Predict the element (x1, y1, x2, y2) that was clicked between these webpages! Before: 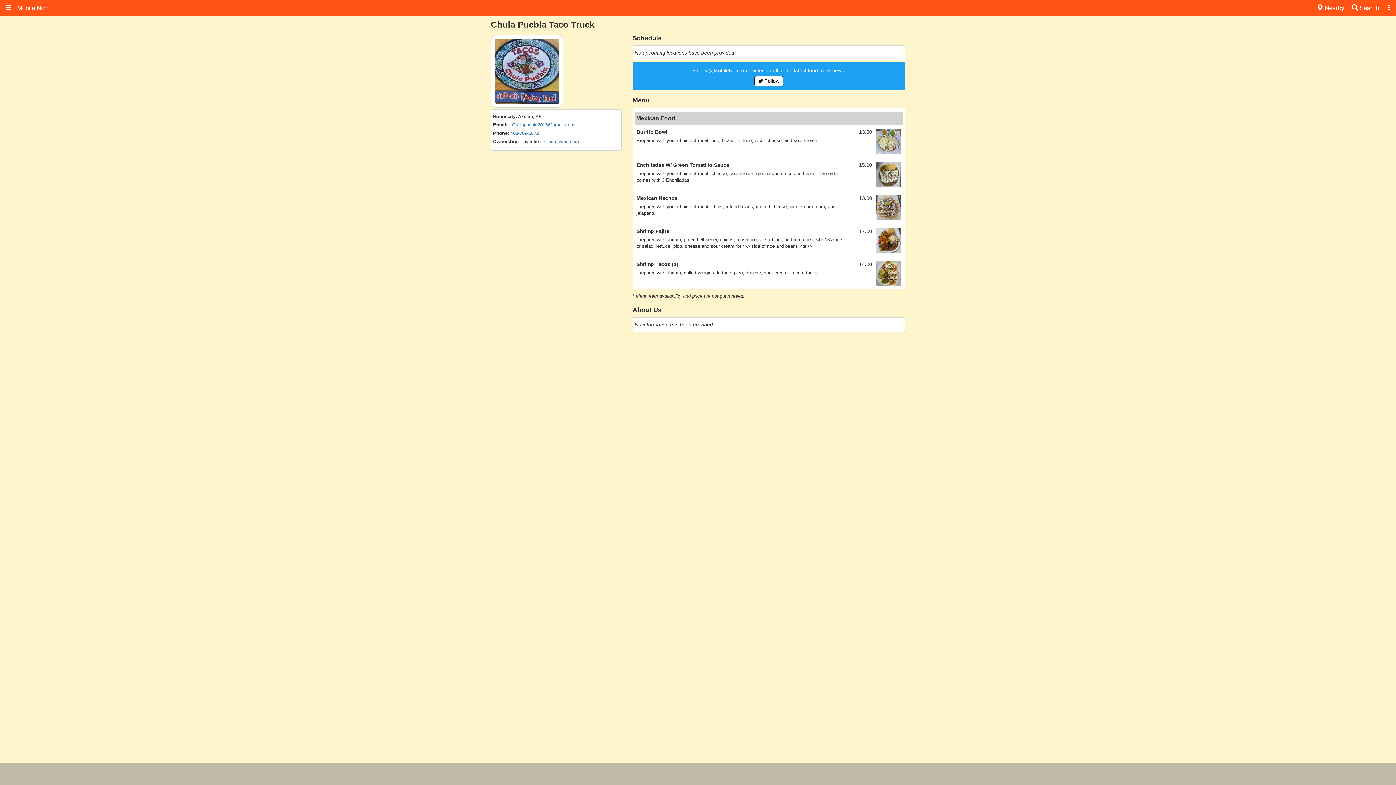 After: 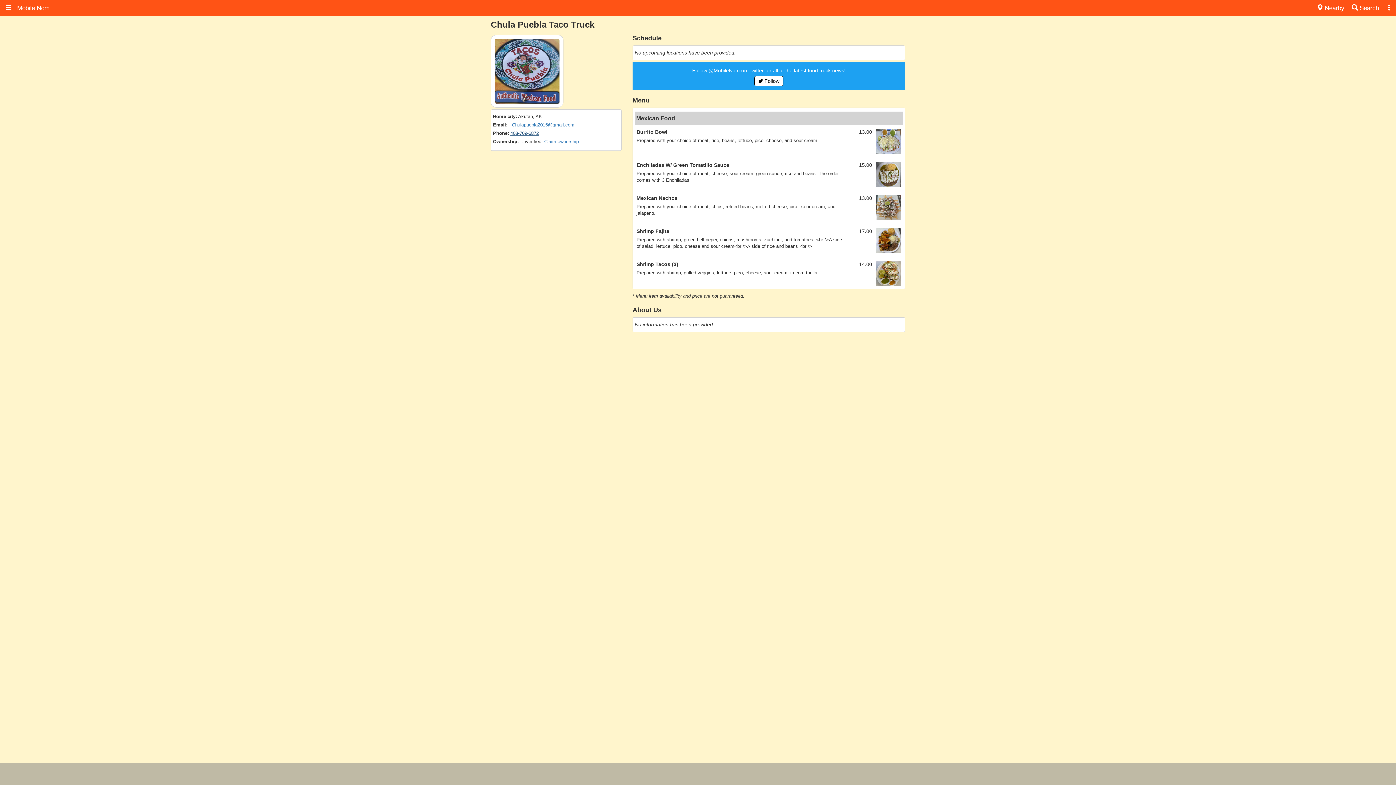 Action: label: 408-709-6872 bbox: (510, 130, 538, 136)